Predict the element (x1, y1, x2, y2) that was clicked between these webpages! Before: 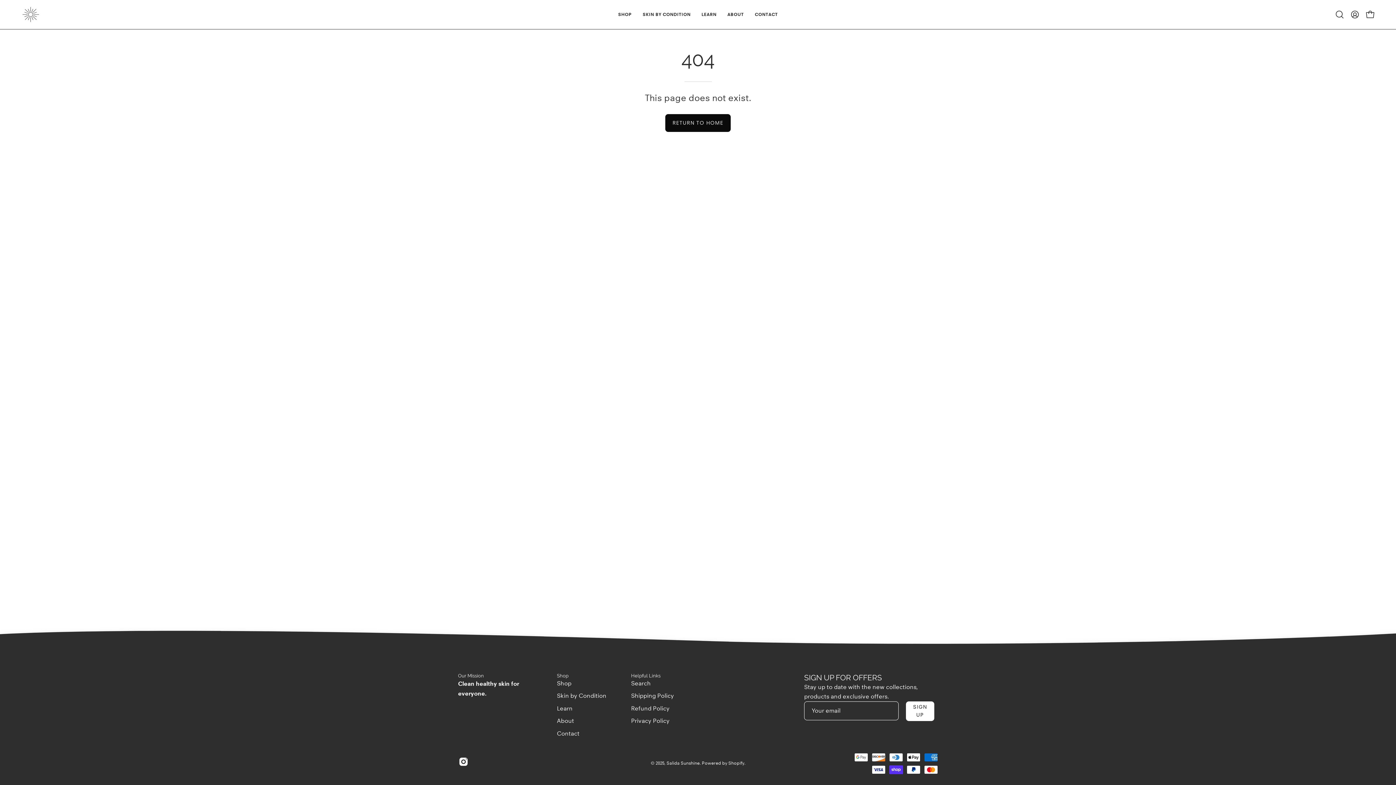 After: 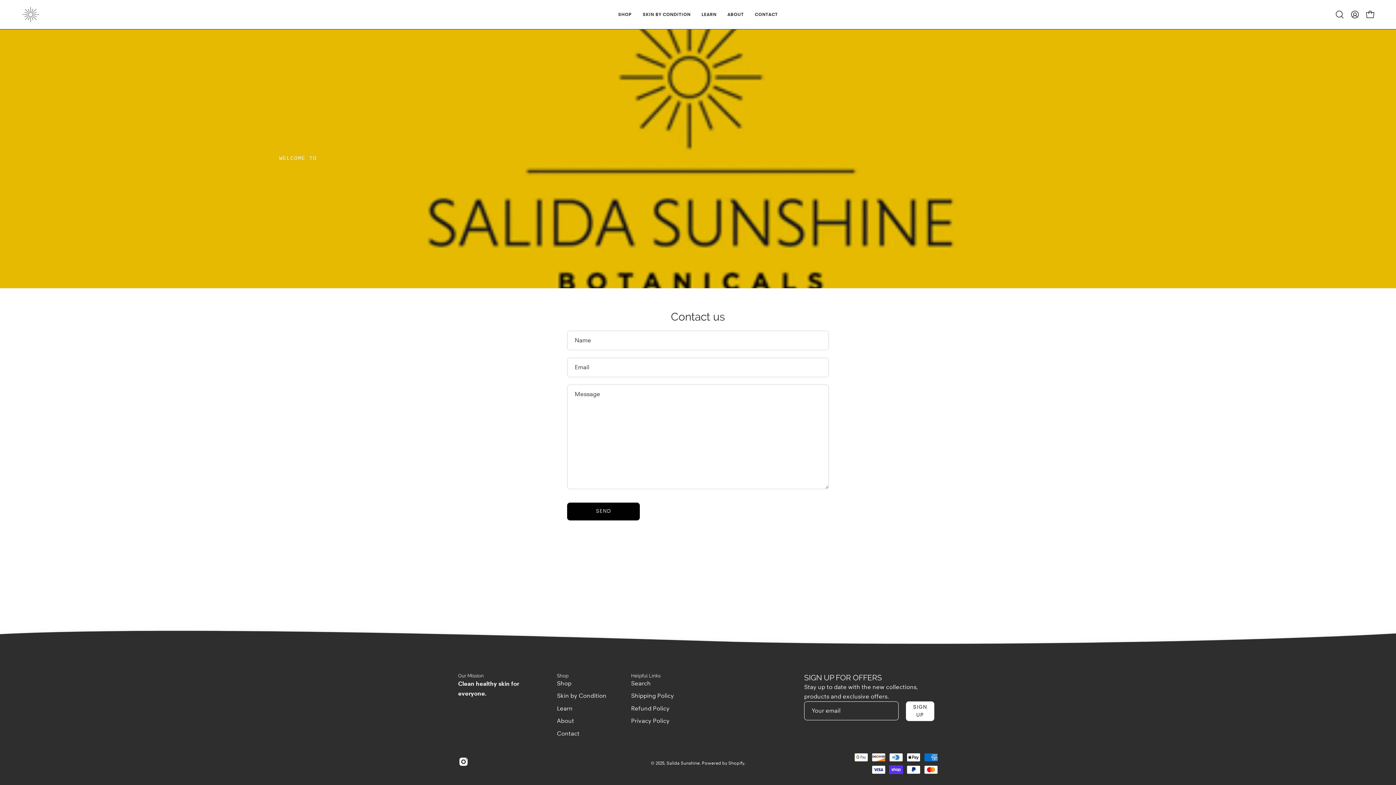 Action: label: Contact bbox: (557, 730, 579, 737)